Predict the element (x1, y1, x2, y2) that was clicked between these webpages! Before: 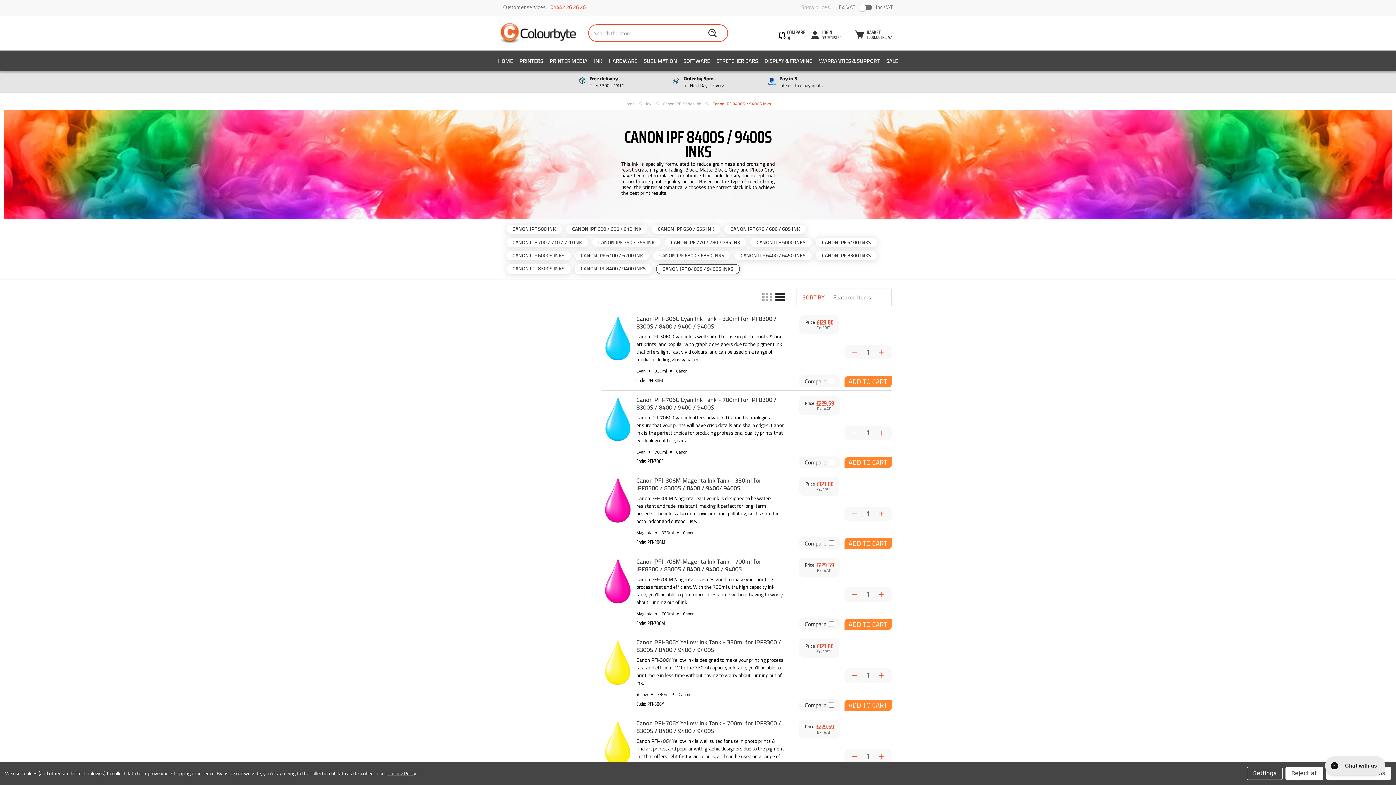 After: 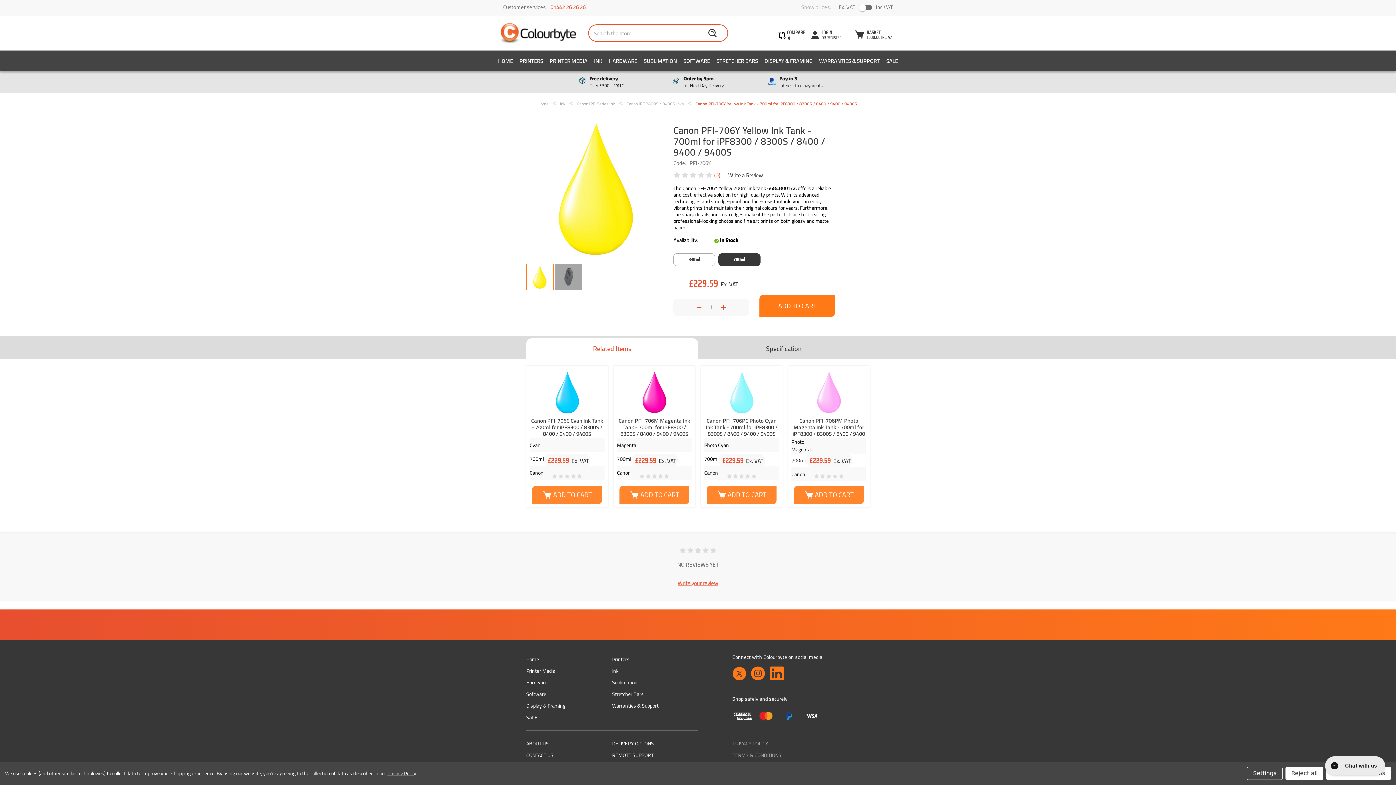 Action: label: Canon PFI-706Y Yellow Ink Tank - 700ml for iPF8300 / 8300S / 8400 / 9400 / 9400S,£275.51                        
 bbox: (602, 719, 632, 750)